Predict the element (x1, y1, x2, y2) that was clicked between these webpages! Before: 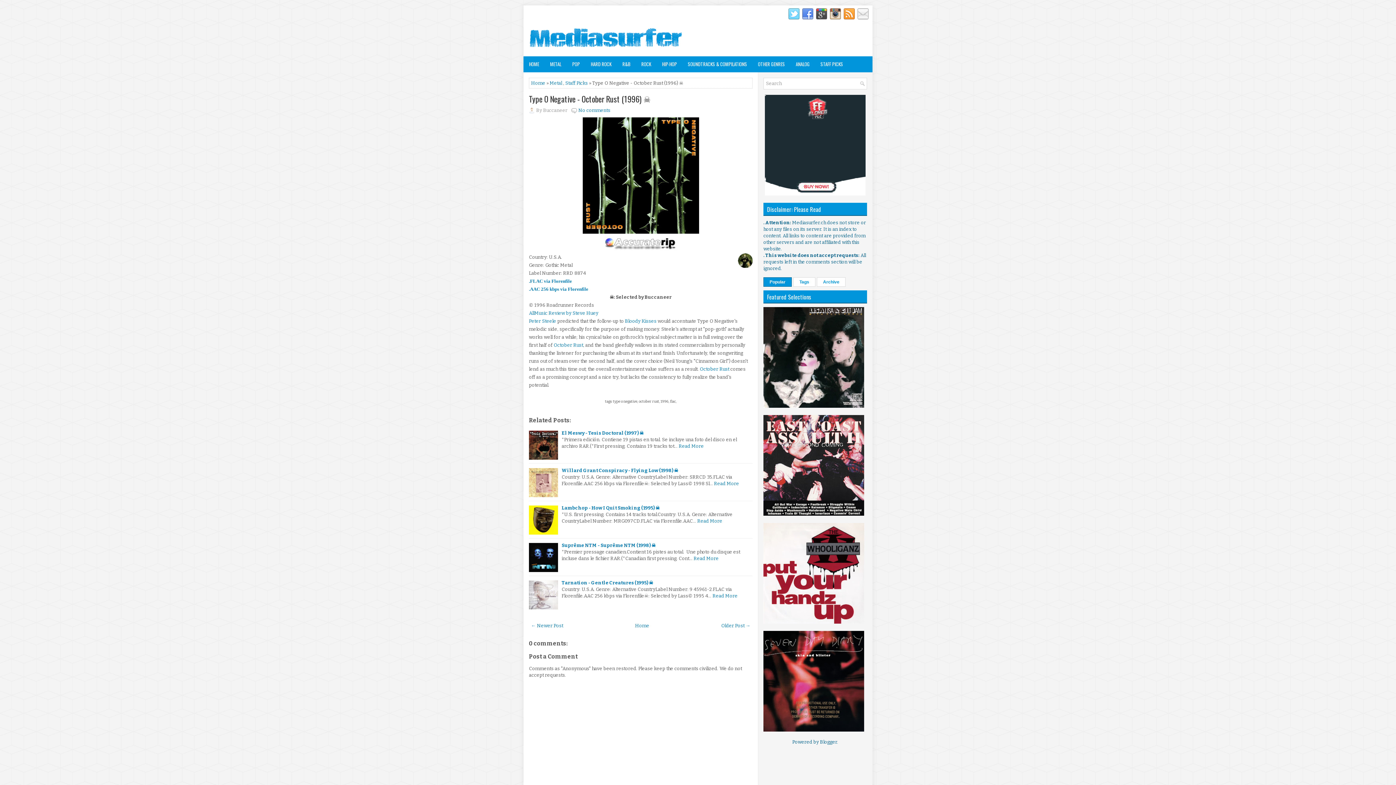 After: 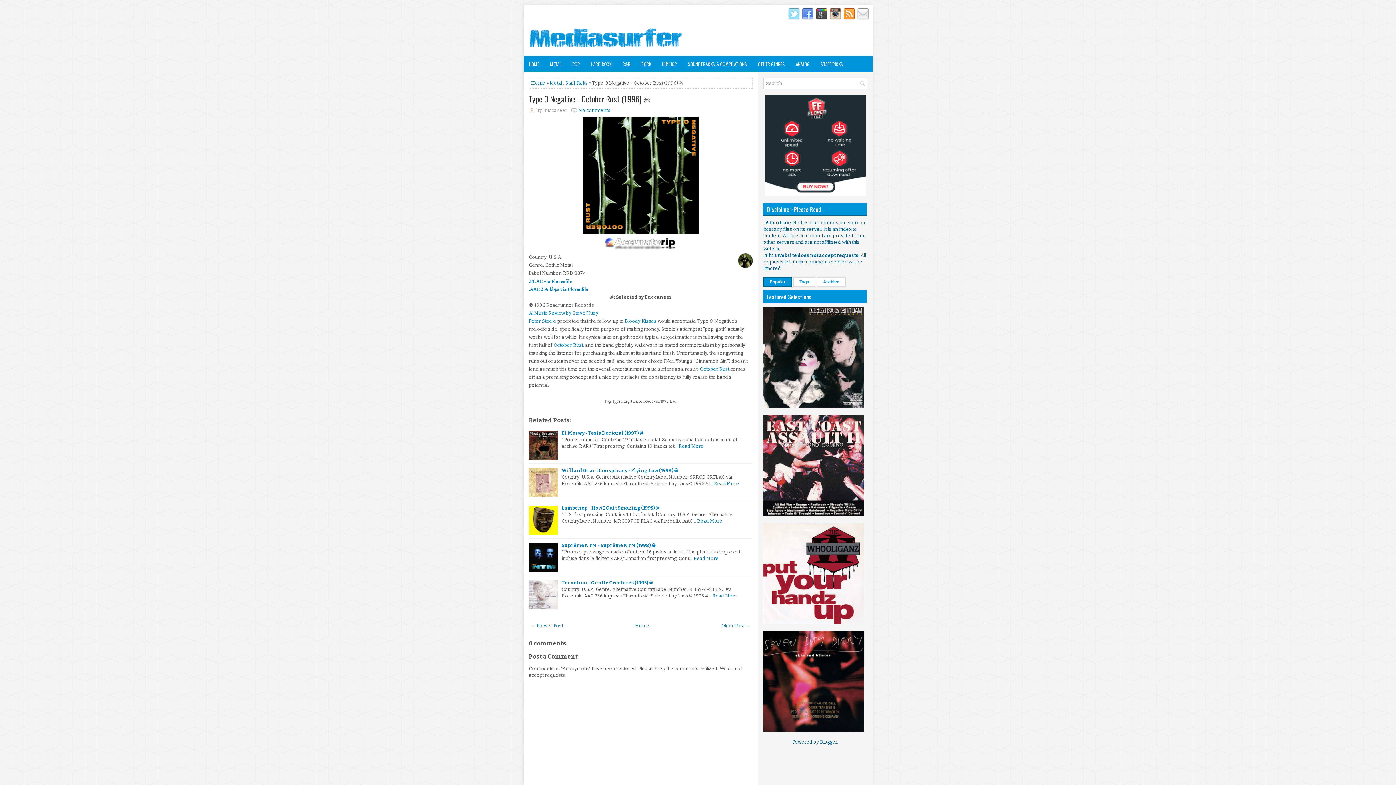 Action: bbox: (786, 15, 800, 21)